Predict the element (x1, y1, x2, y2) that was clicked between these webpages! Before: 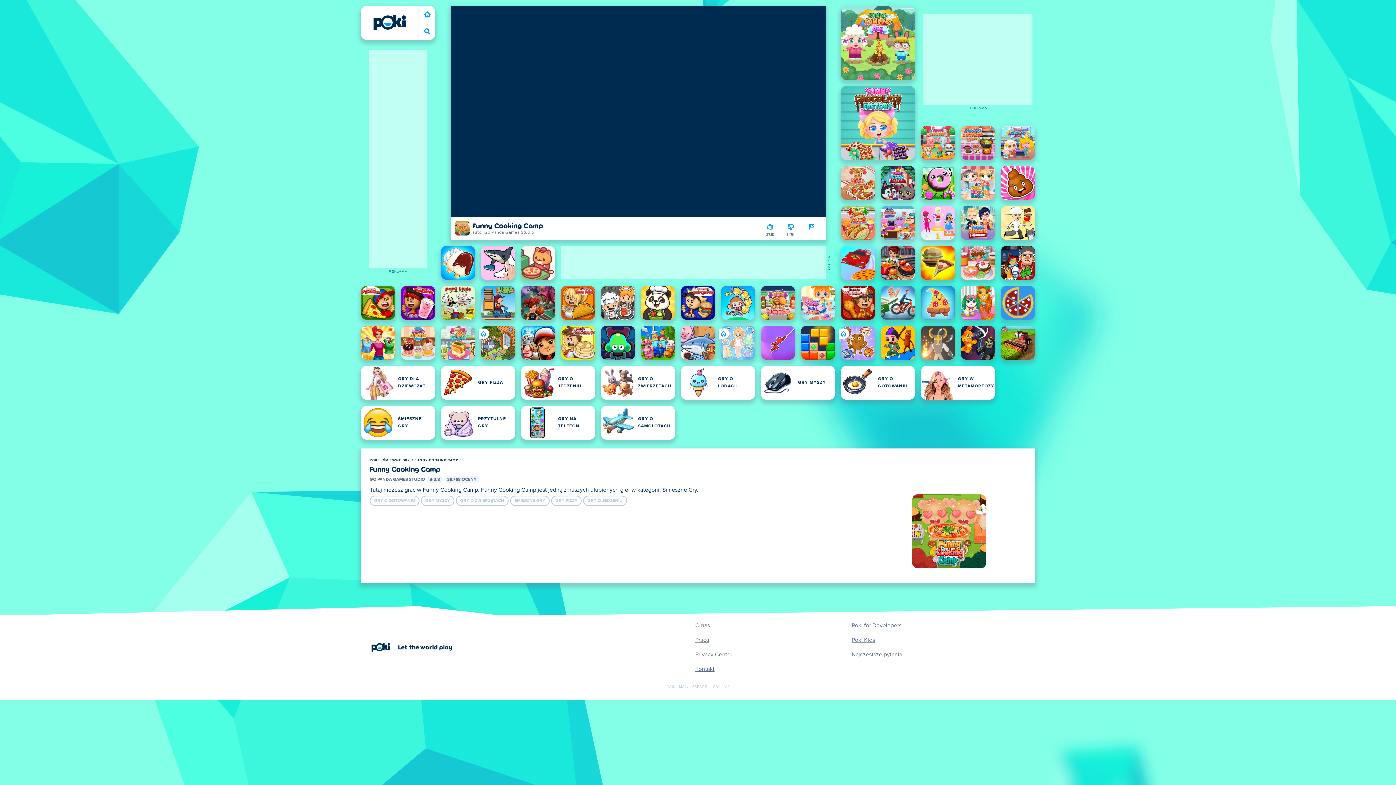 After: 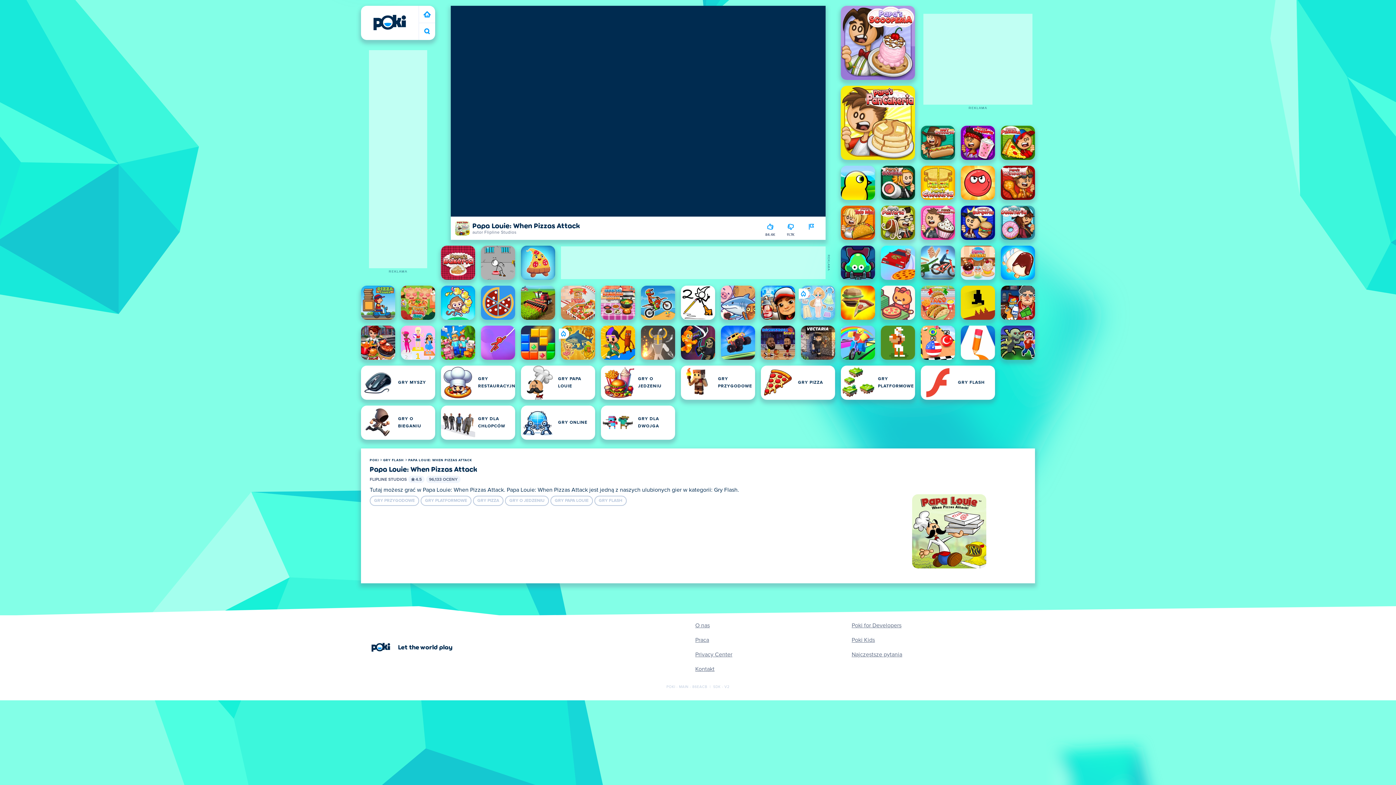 Action: bbox: (441, 285, 475, 320) label: Papa Louie: When Pizzas Attack